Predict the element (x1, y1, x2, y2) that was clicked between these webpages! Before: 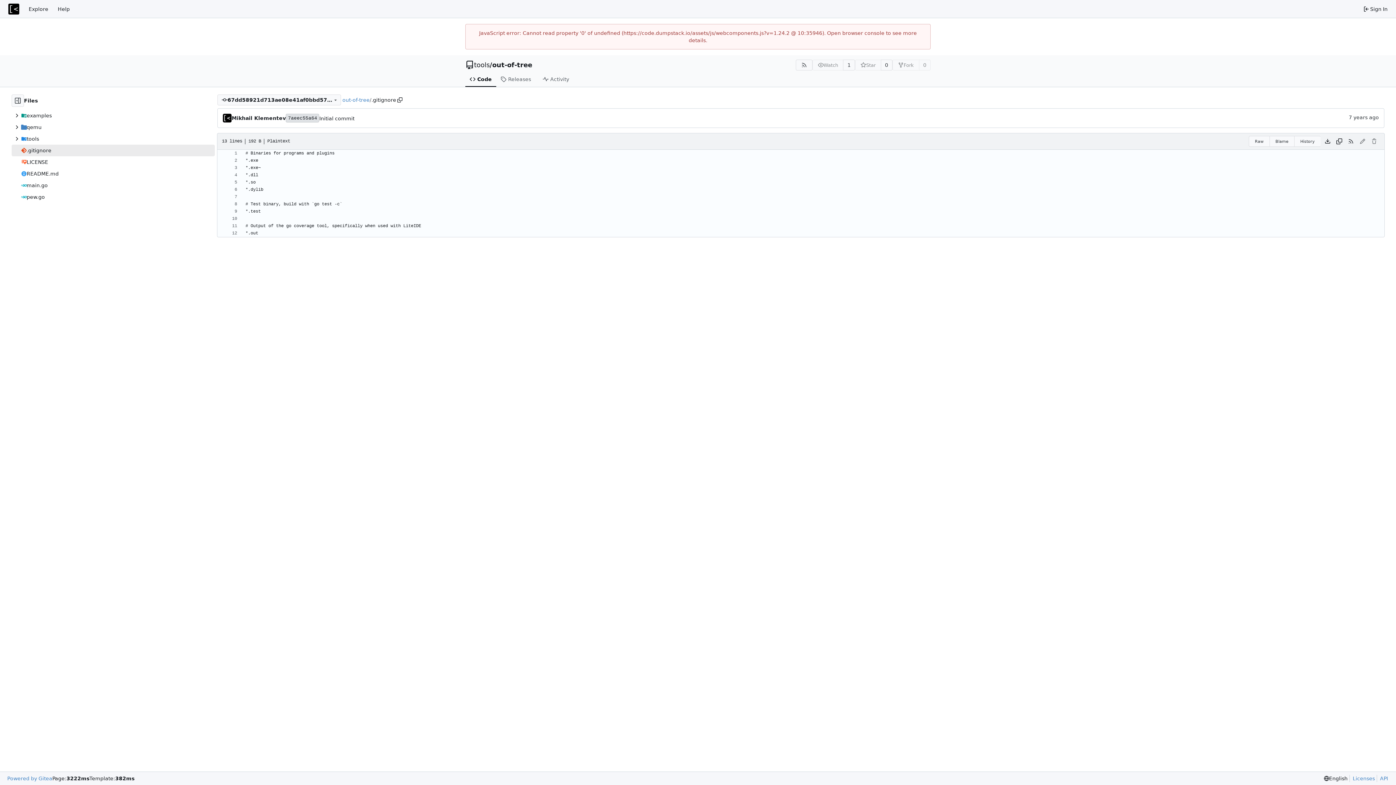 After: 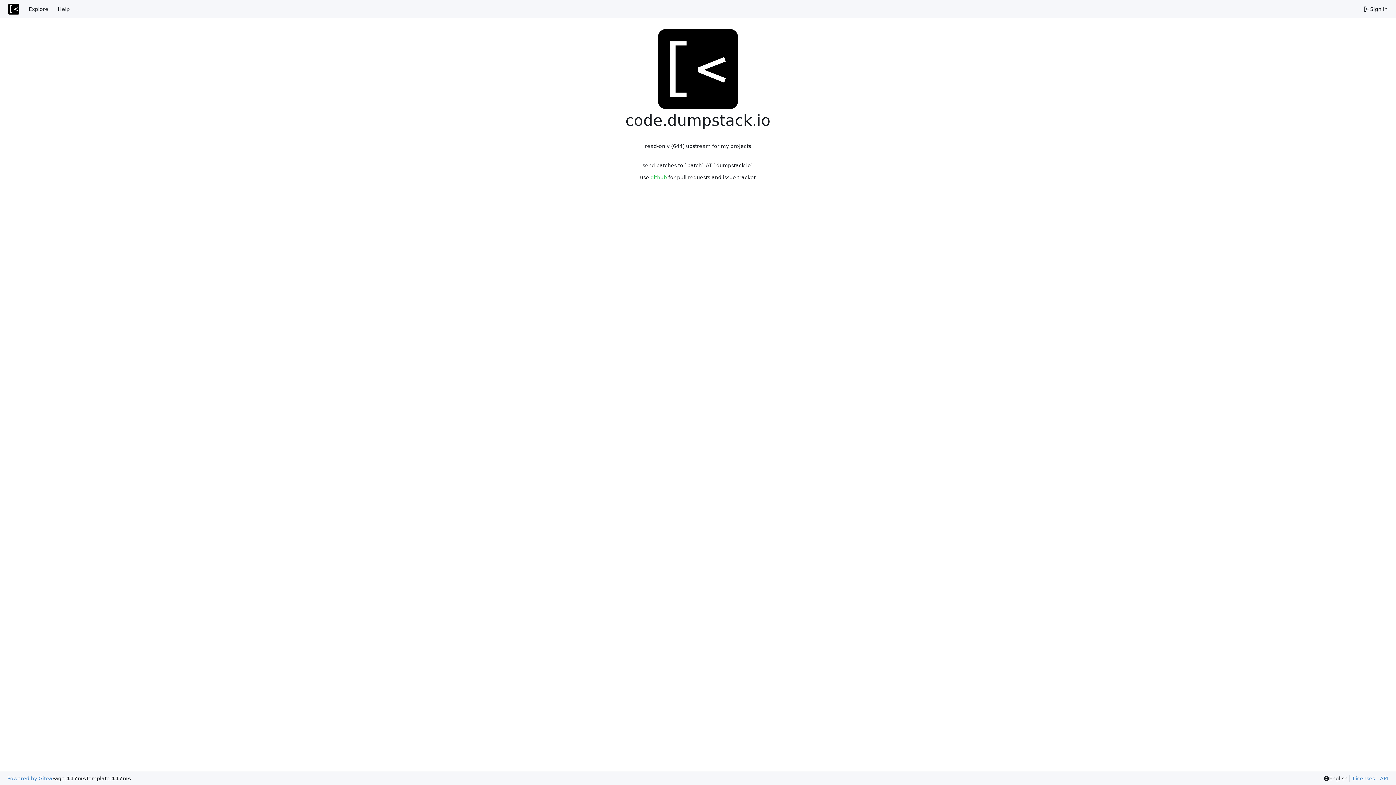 Action: label: Home bbox: (3, 2, 24, 15)